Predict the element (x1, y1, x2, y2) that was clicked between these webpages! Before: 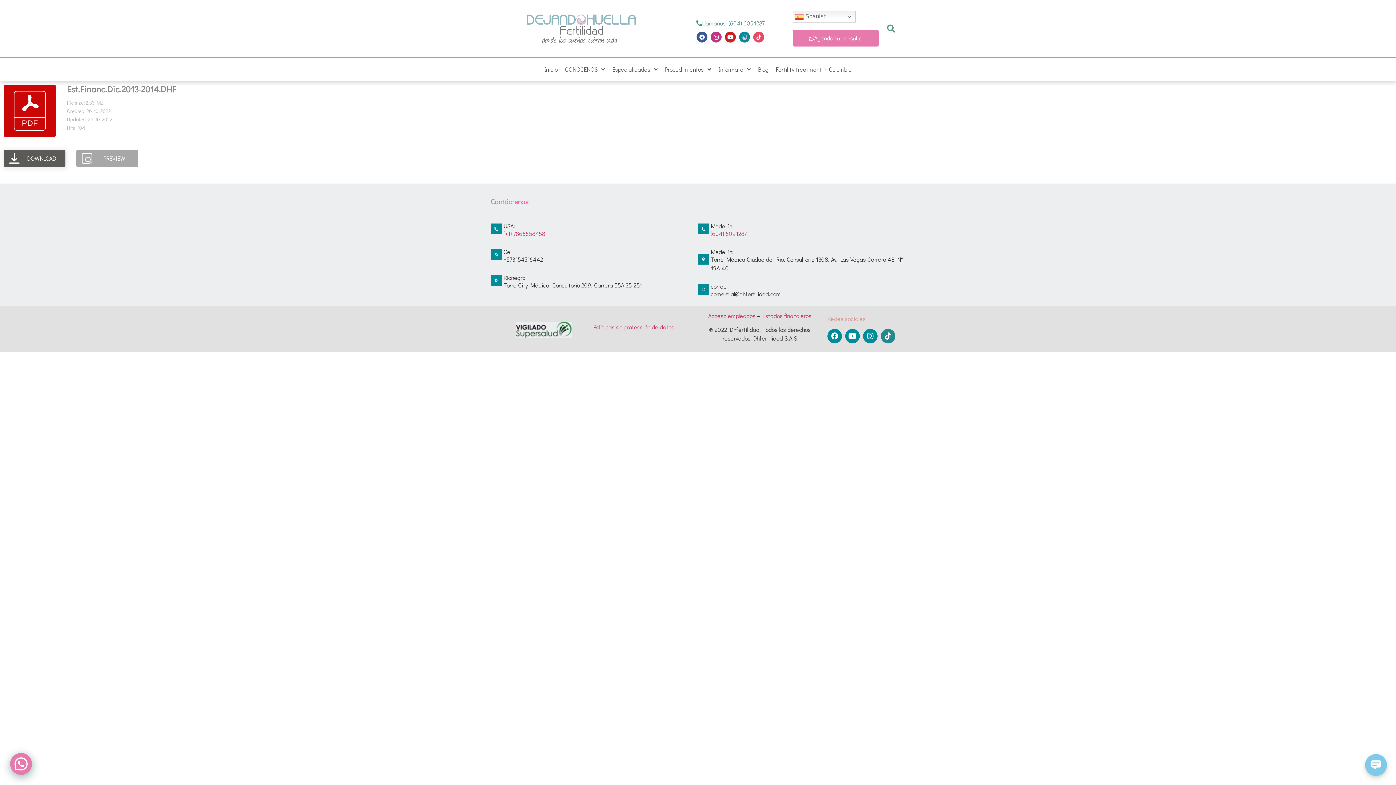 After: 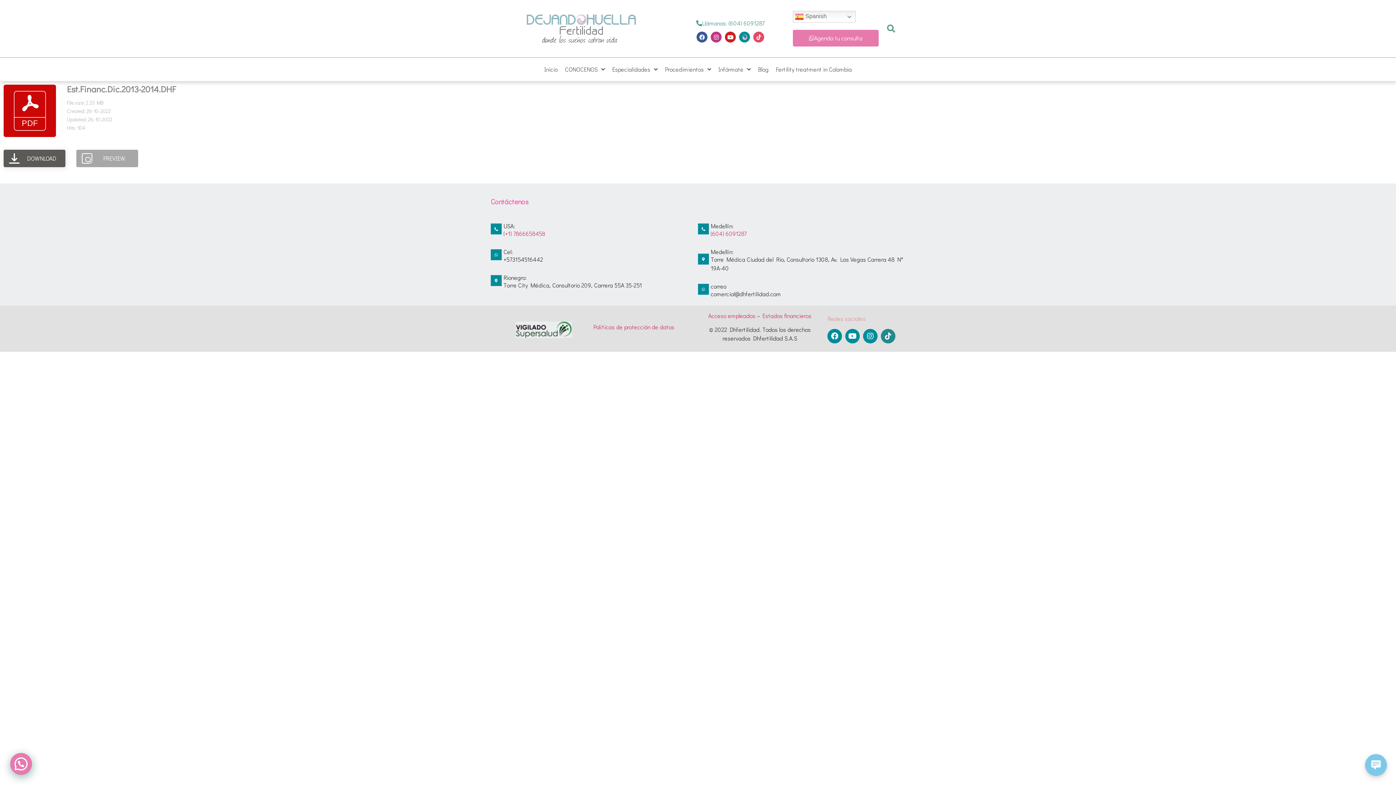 Action: label: Medellín: bbox: (710, 248, 733, 255)